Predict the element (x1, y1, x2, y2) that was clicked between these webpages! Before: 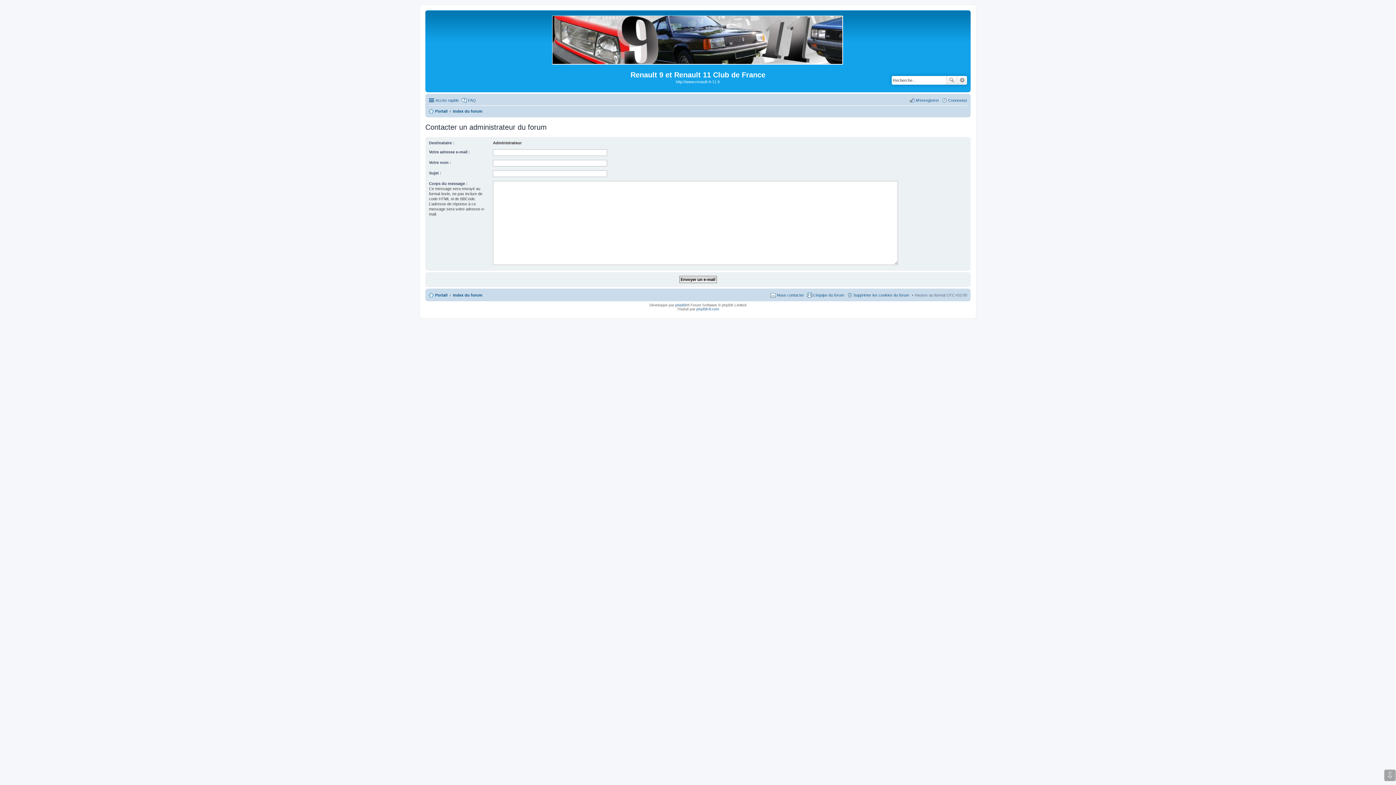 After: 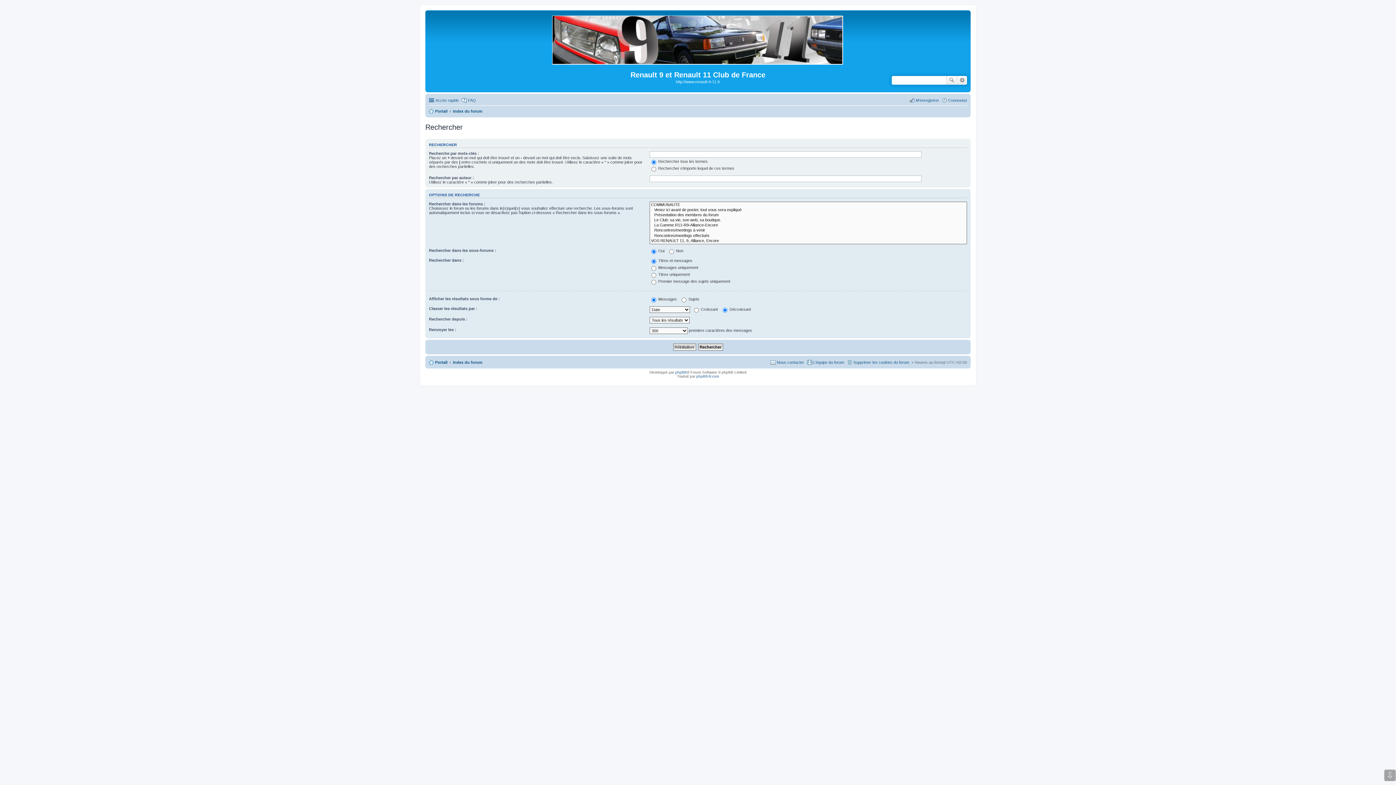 Action: bbox: (946, 75, 957, 84) label: Rechercher